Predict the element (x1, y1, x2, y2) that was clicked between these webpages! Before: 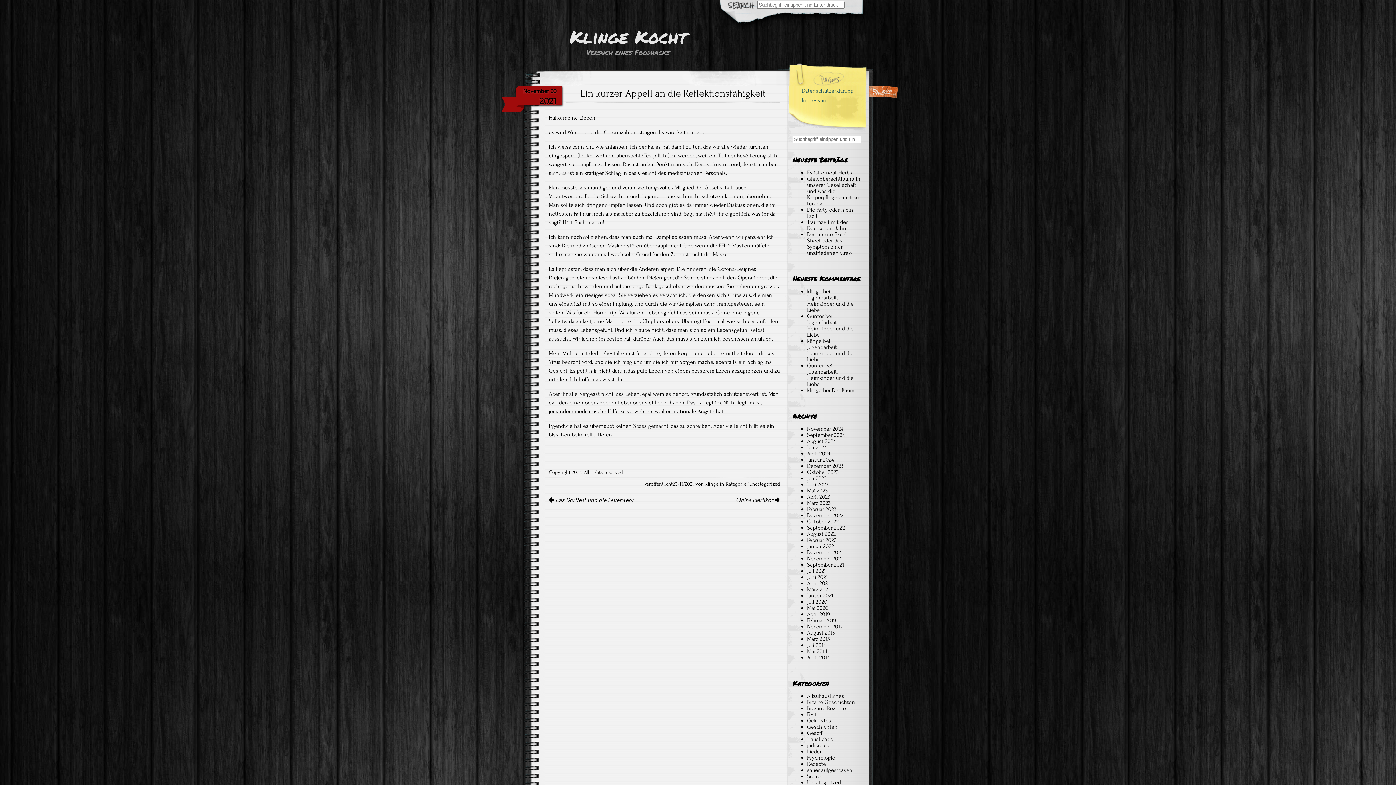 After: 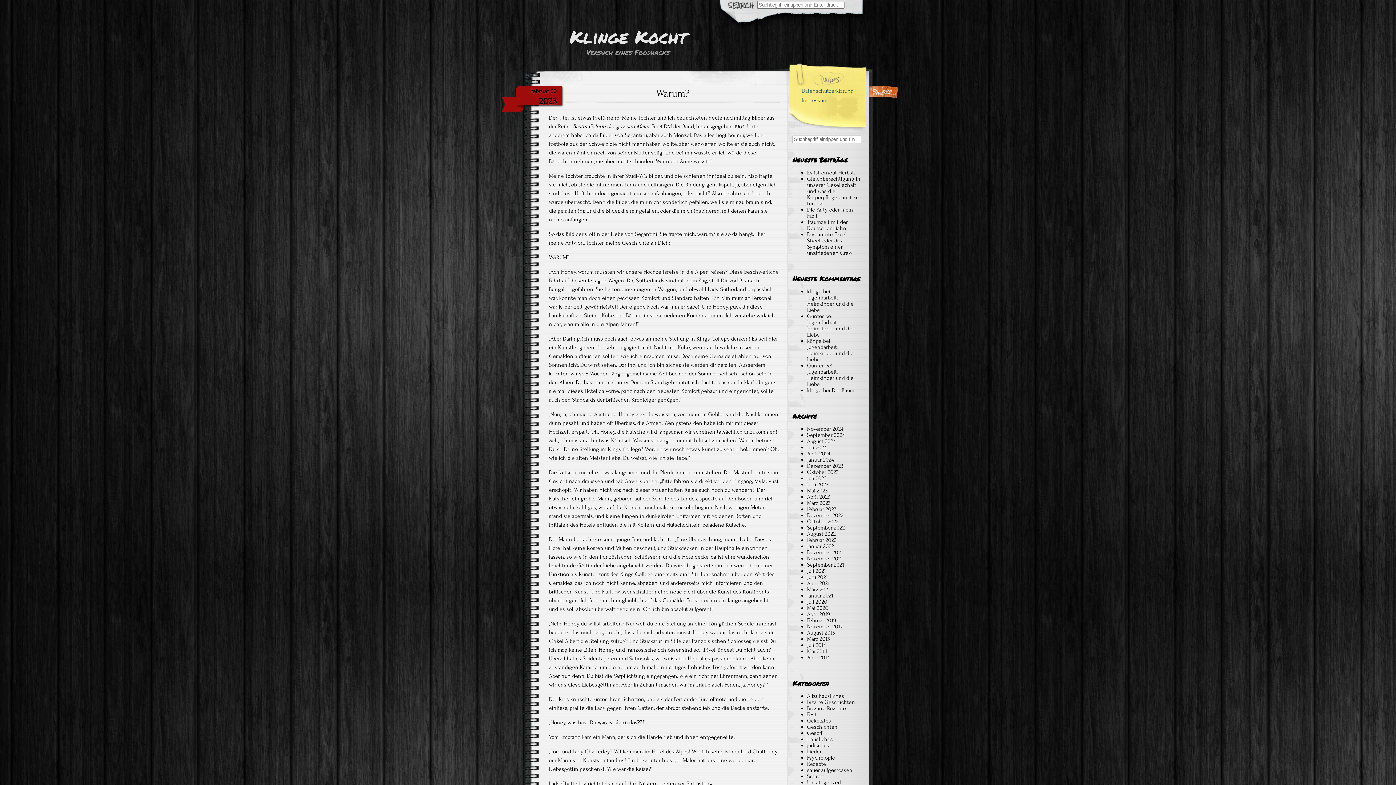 Action: label: Februar 2023 bbox: (807, 506, 836, 512)